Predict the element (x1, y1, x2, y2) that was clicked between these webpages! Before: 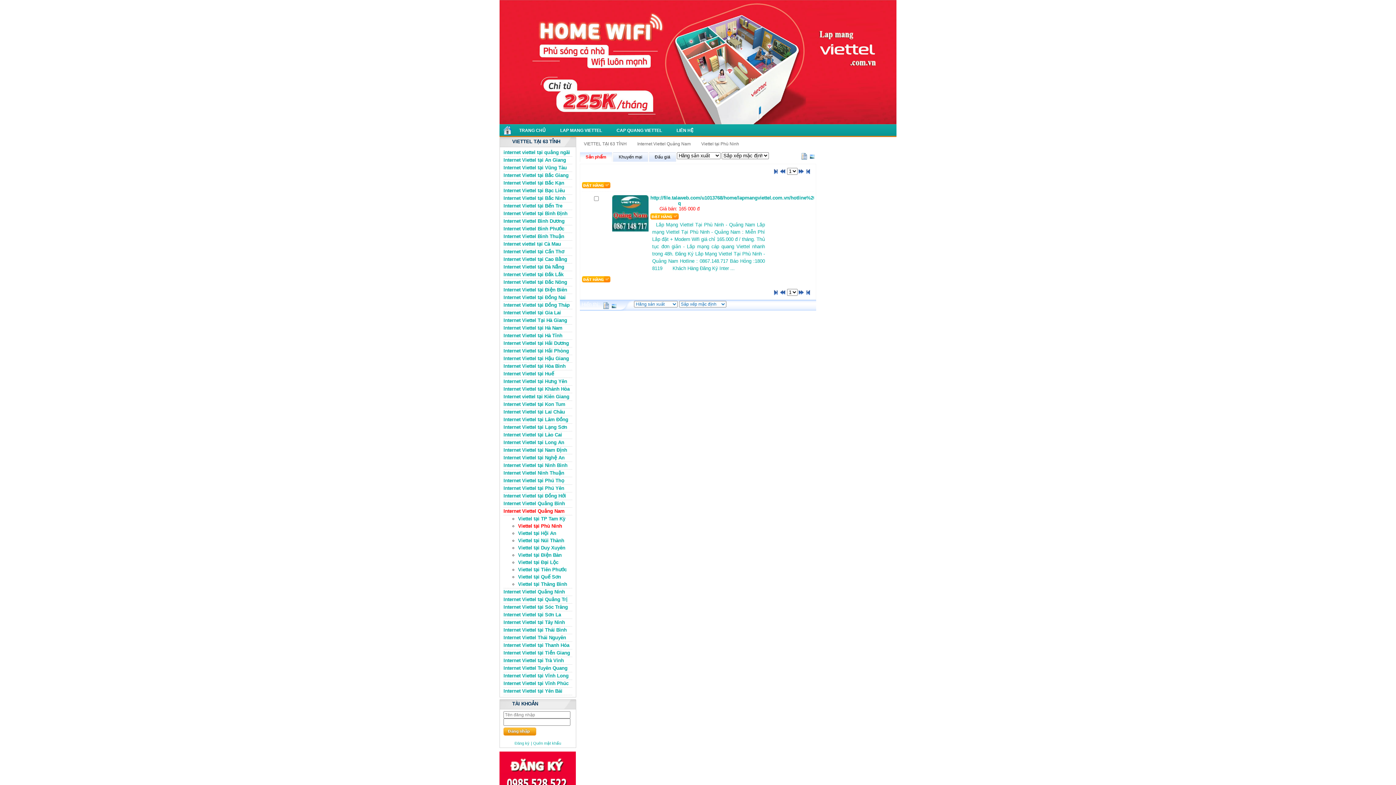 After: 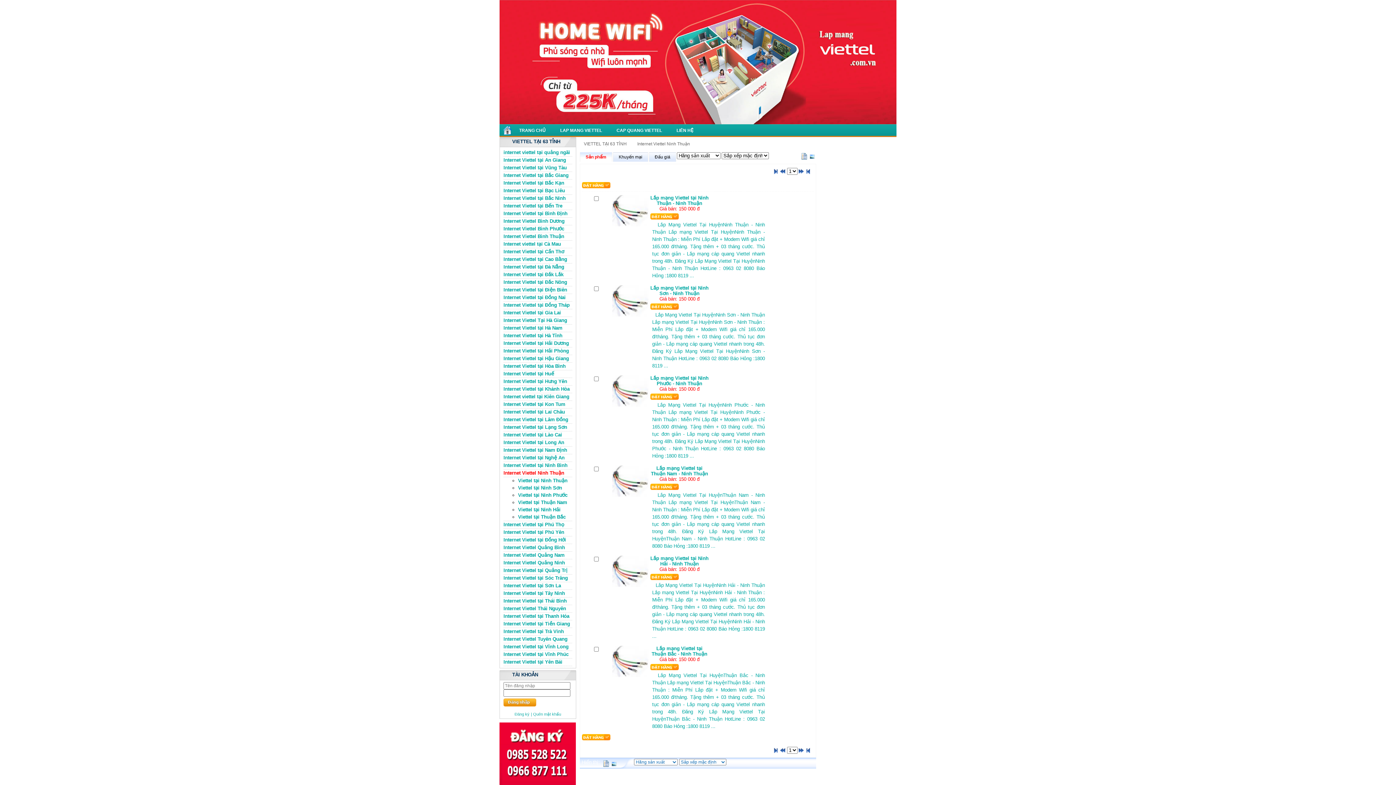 Action: bbox: (503, 470, 564, 476) label: Internet Viettel Ninh Thuận